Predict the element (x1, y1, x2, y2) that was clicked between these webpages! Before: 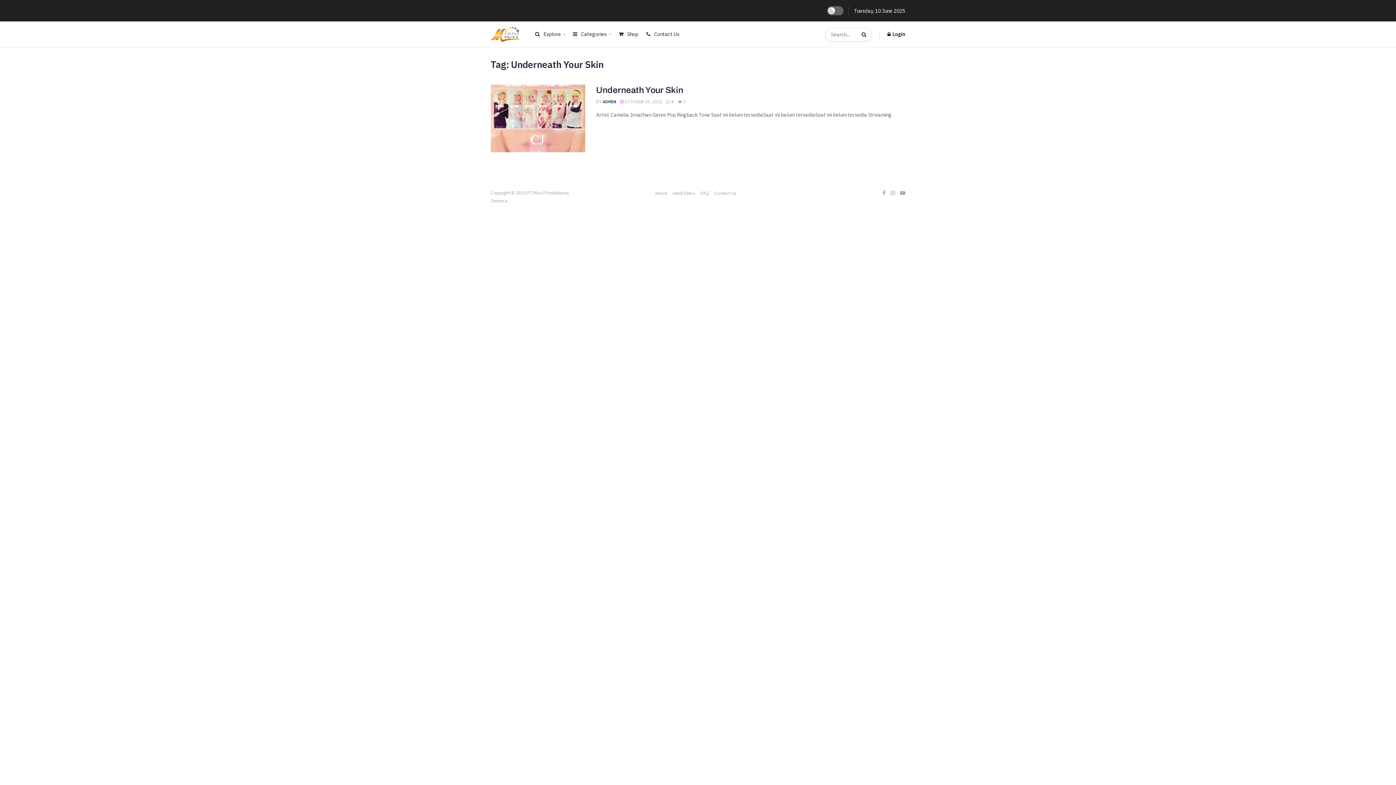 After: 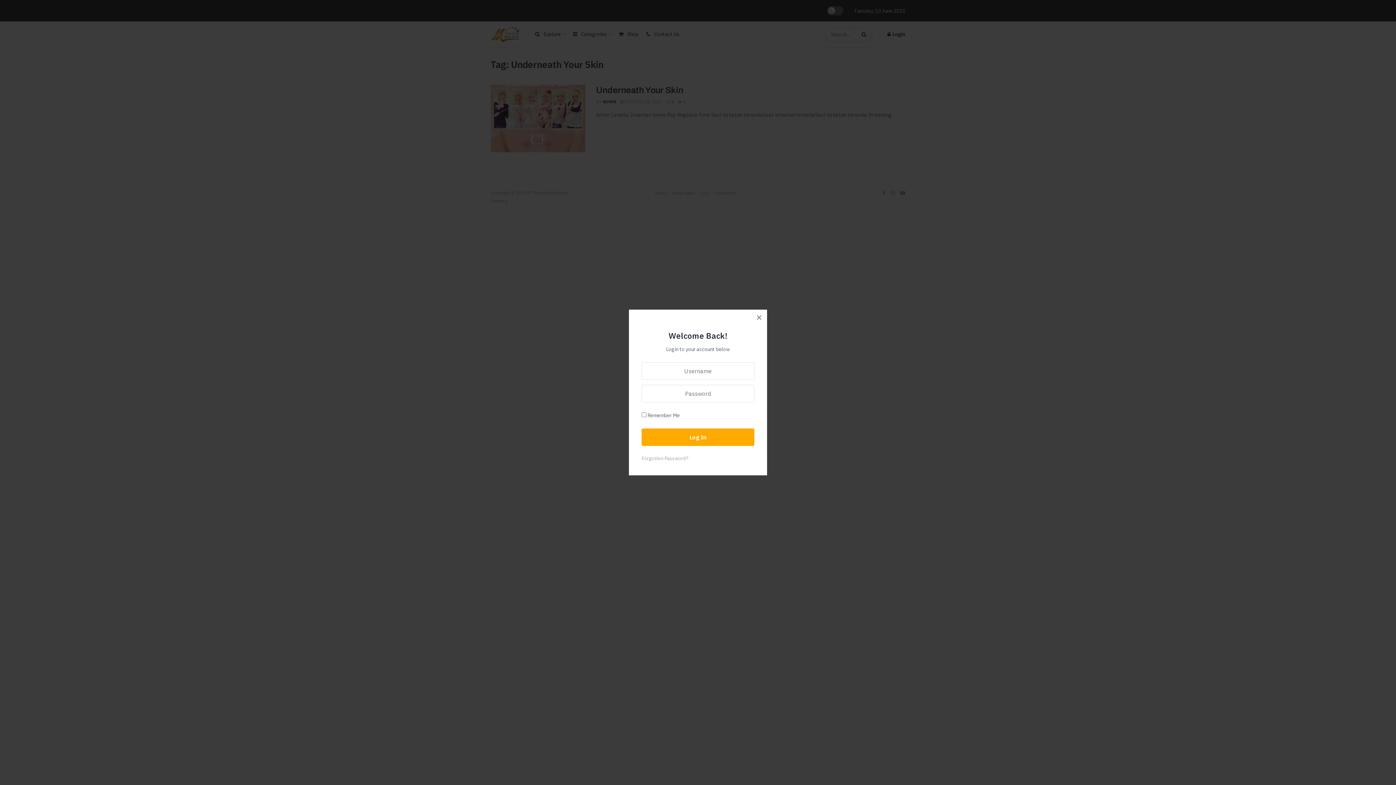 Action: bbox: (887, 21, 905, 47) label: Login popup button